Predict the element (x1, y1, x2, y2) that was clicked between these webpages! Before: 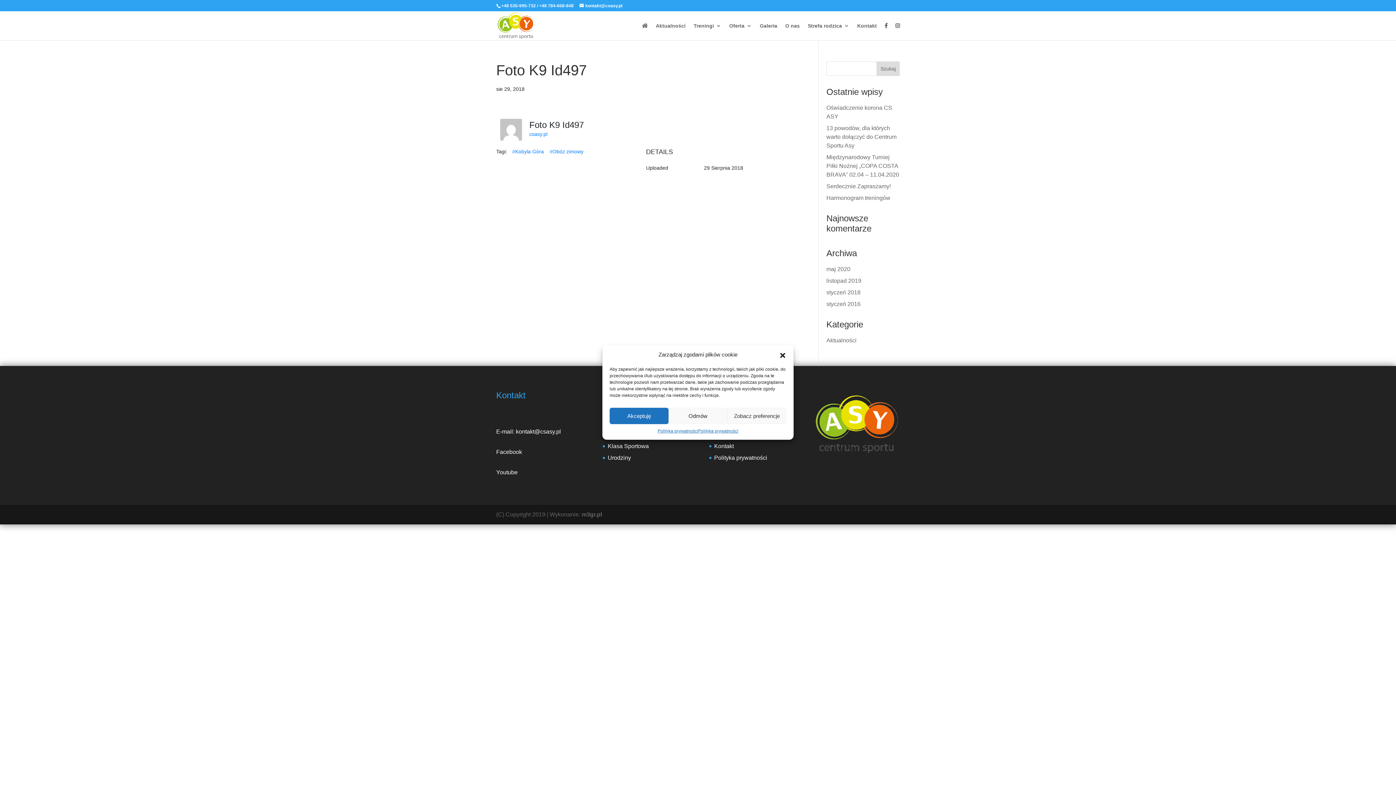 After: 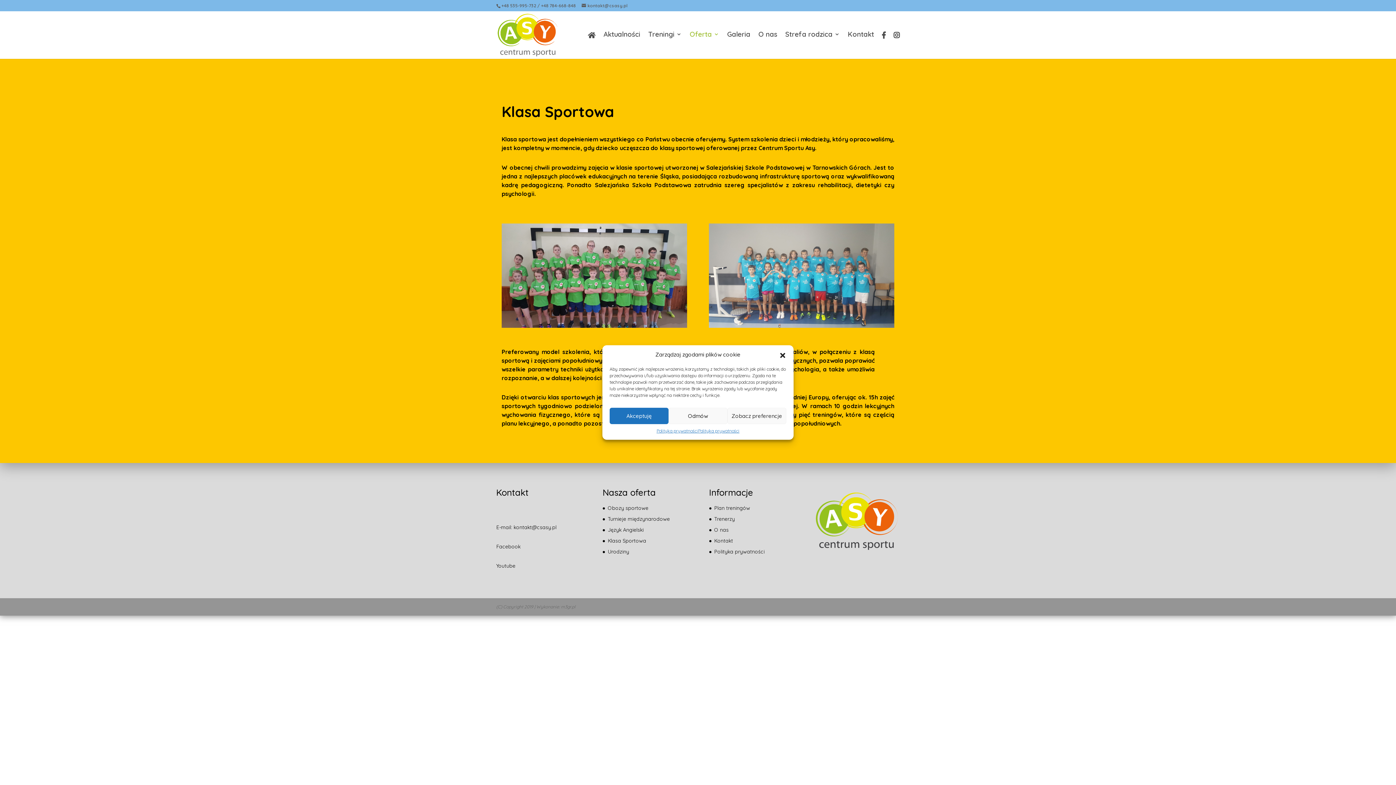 Action: bbox: (607, 443, 649, 449) label: Klasa Sportowa